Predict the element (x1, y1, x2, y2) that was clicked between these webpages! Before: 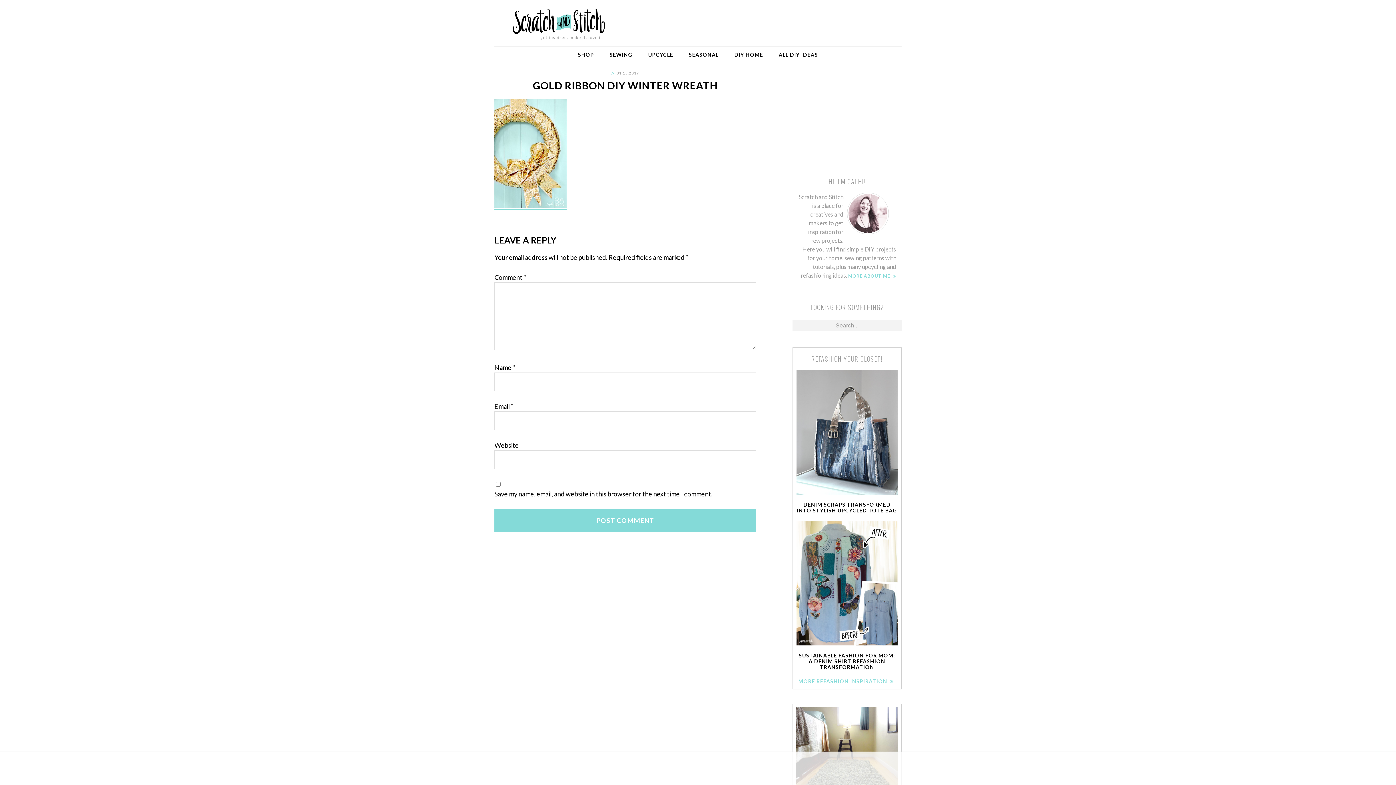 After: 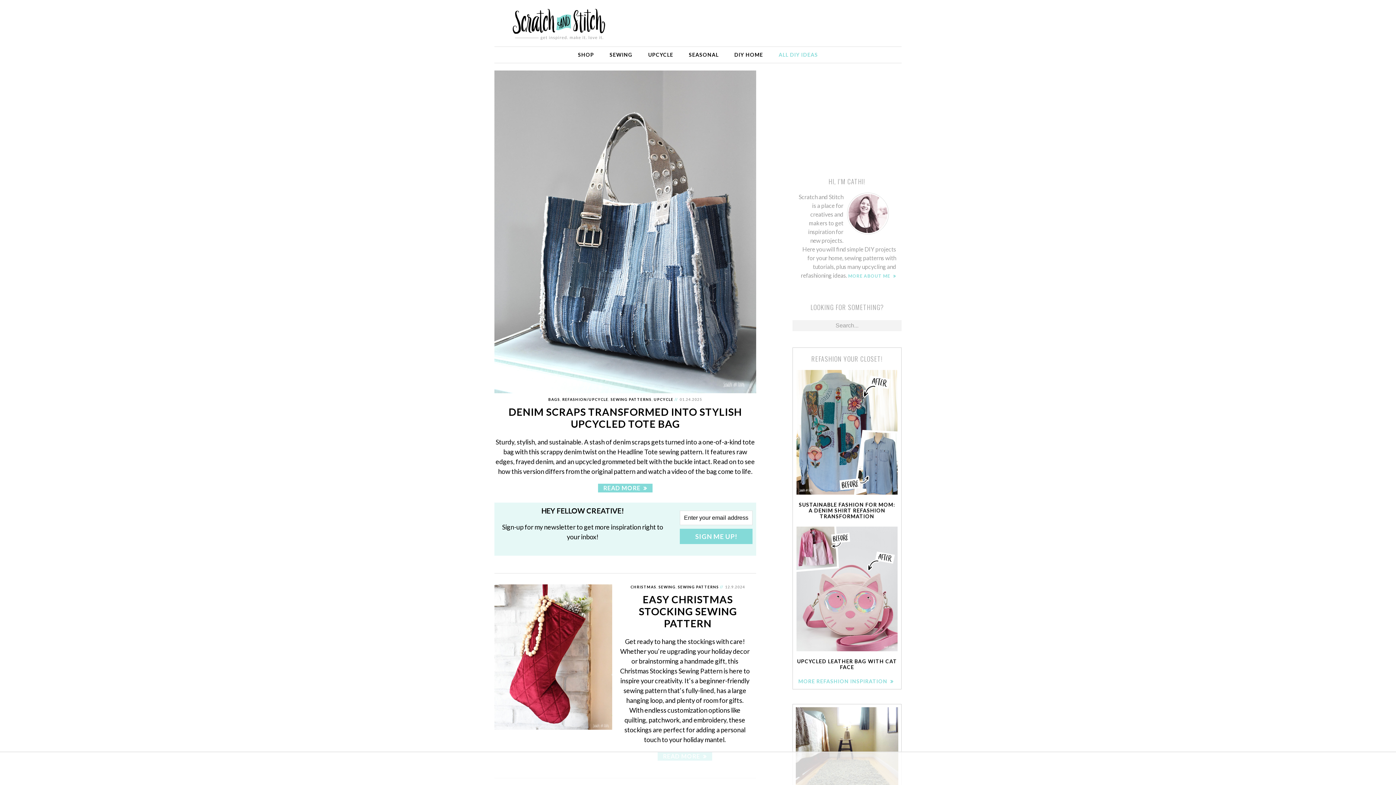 Action: bbox: (494, 10, 622, 29) label: Scratch and Stitch